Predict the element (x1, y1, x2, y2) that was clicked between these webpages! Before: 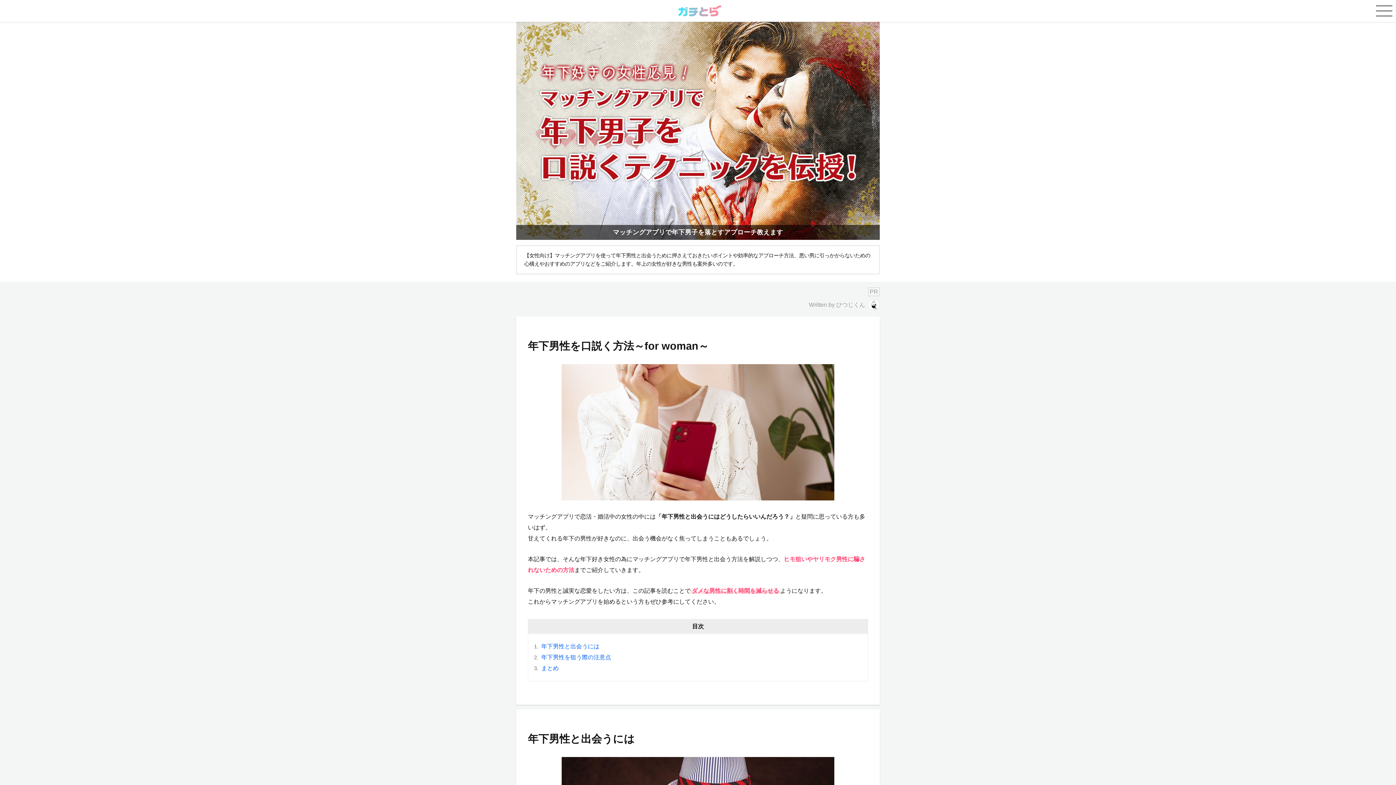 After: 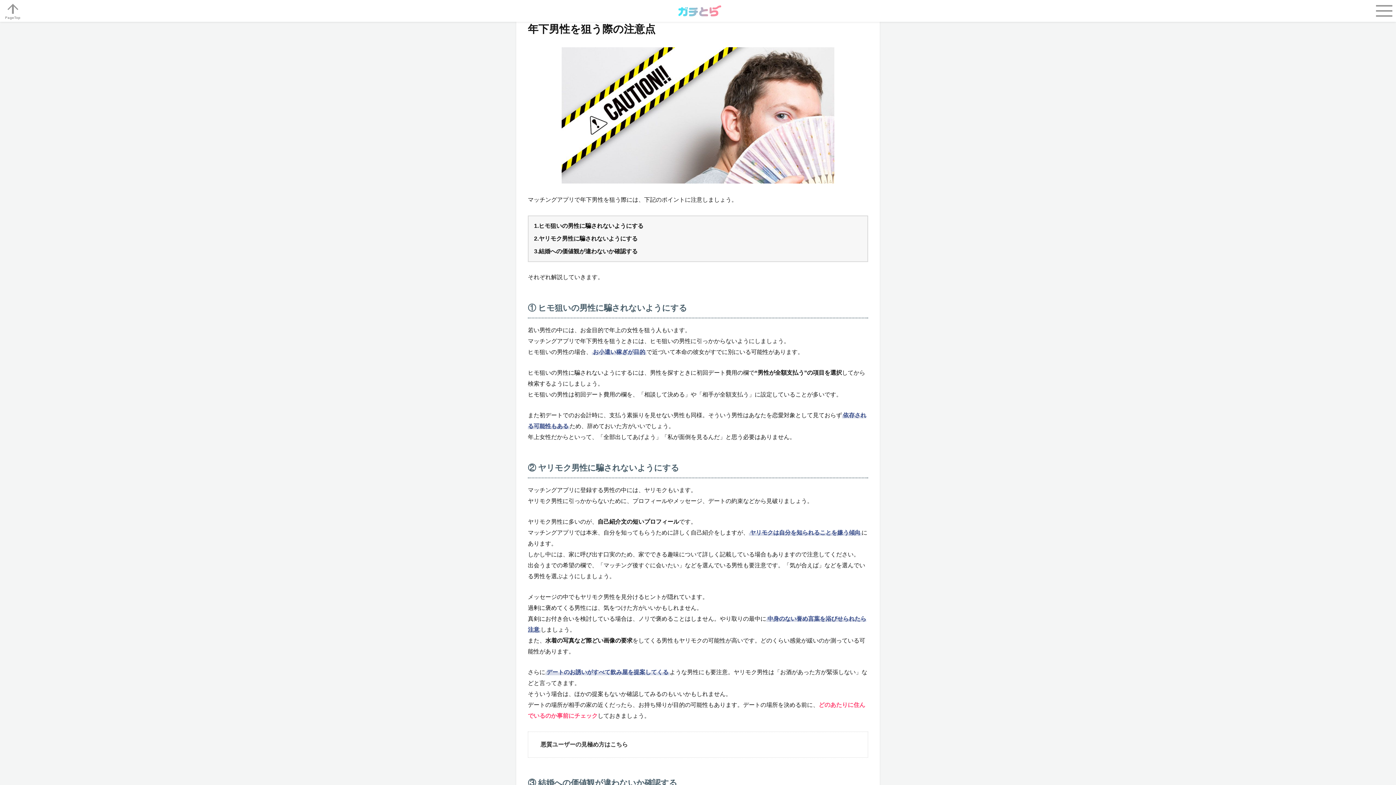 Action: label: 年下男性を狙う際の注意点 bbox: (538, 654, 611, 661)